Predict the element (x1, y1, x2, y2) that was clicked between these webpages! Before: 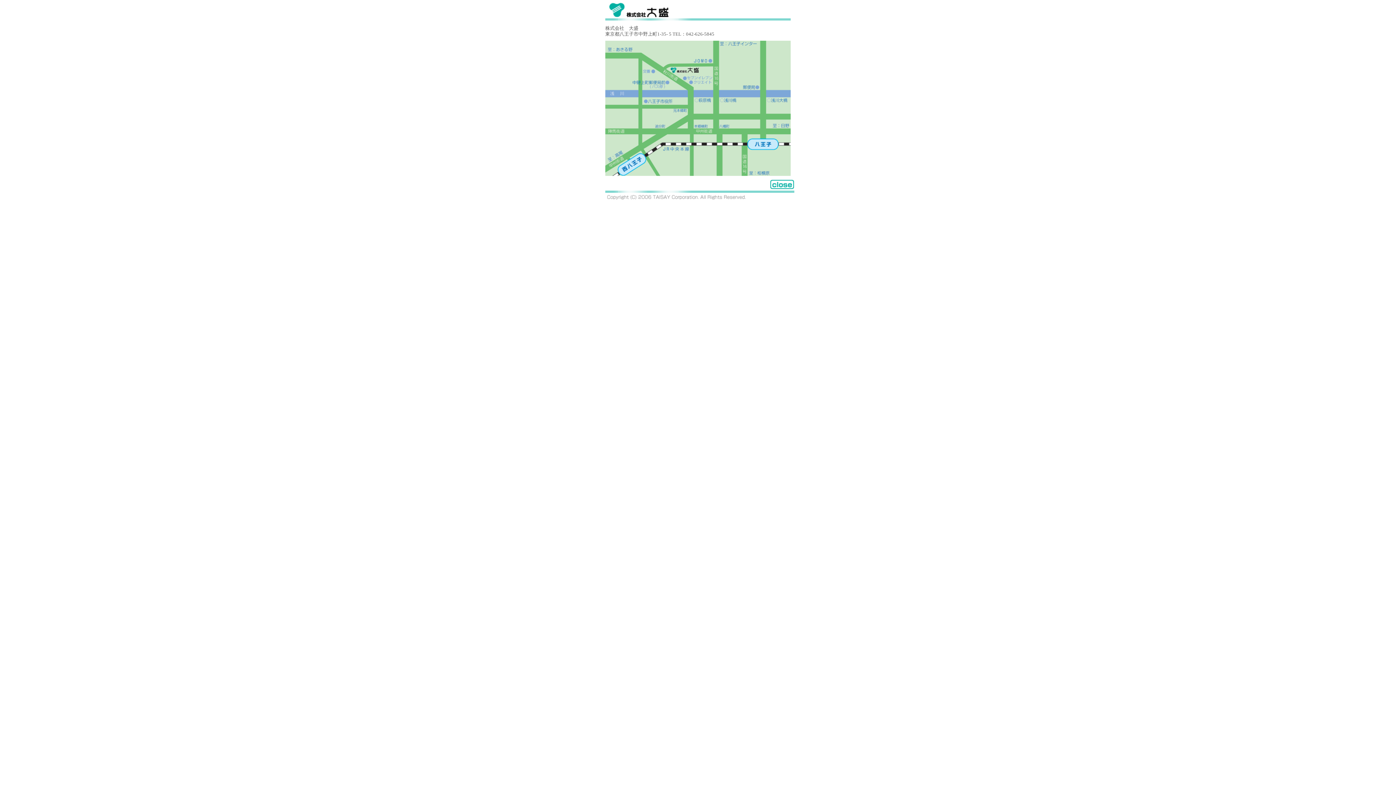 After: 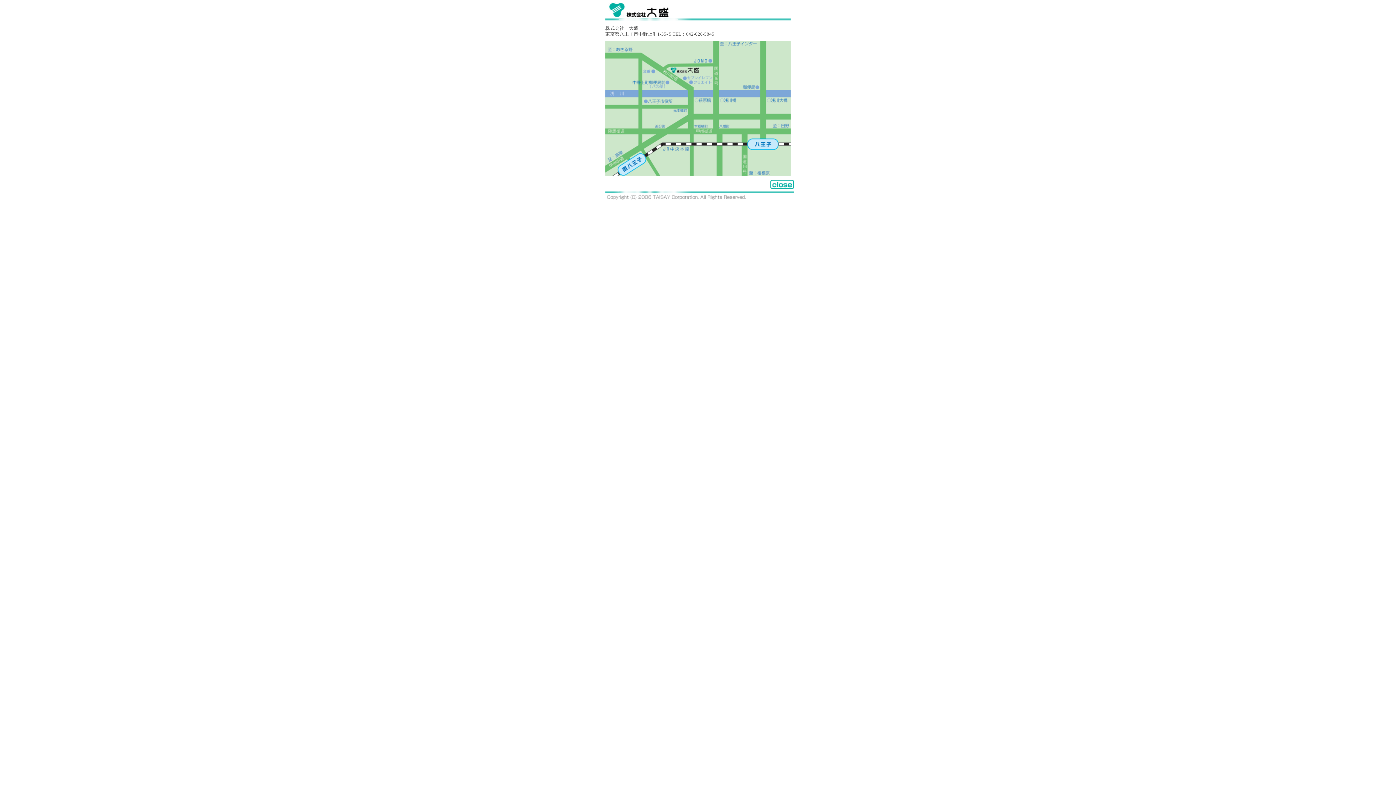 Action: bbox: (770, 184, 794, 190)